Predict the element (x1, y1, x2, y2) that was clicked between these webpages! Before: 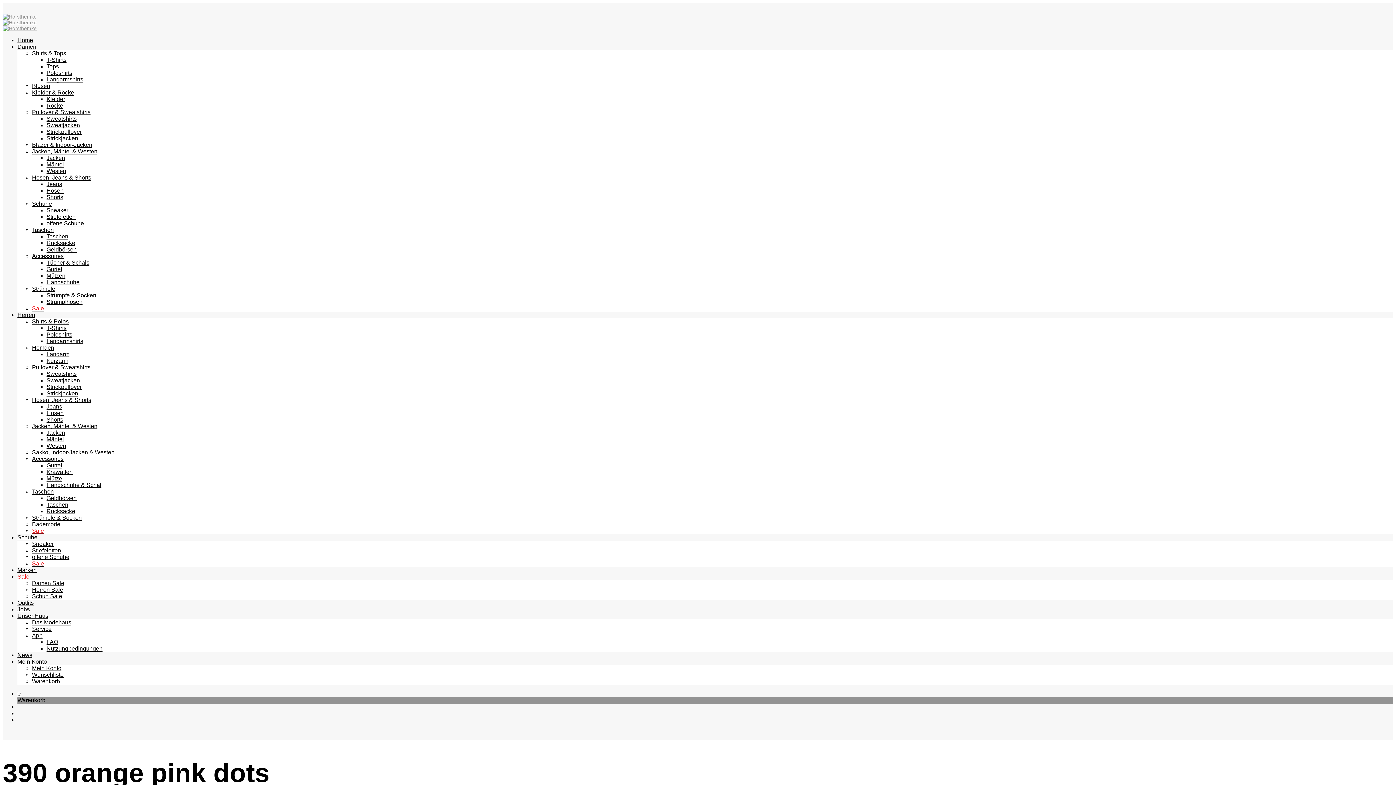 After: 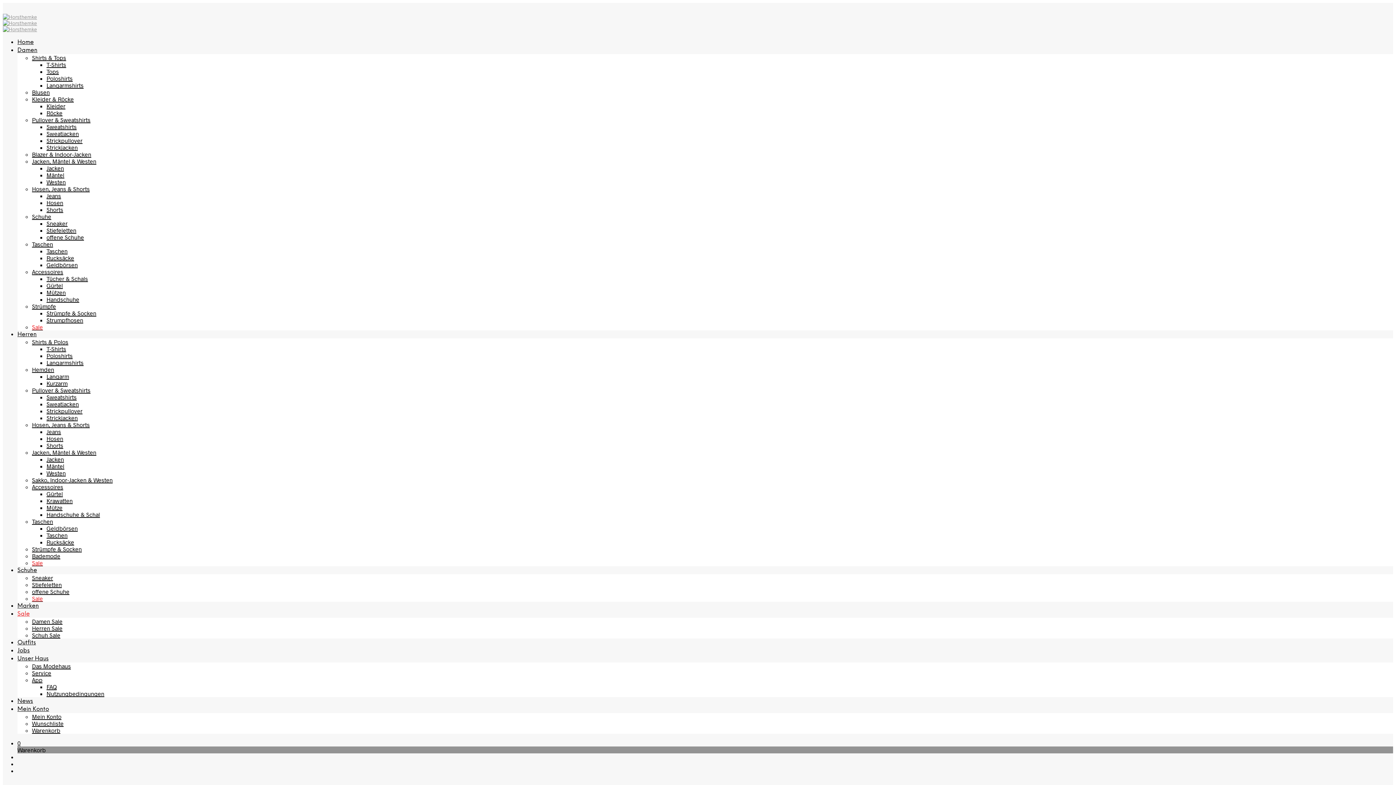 Action: label: Pullover & Sweatshirts bbox: (32, 364, 90, 370)